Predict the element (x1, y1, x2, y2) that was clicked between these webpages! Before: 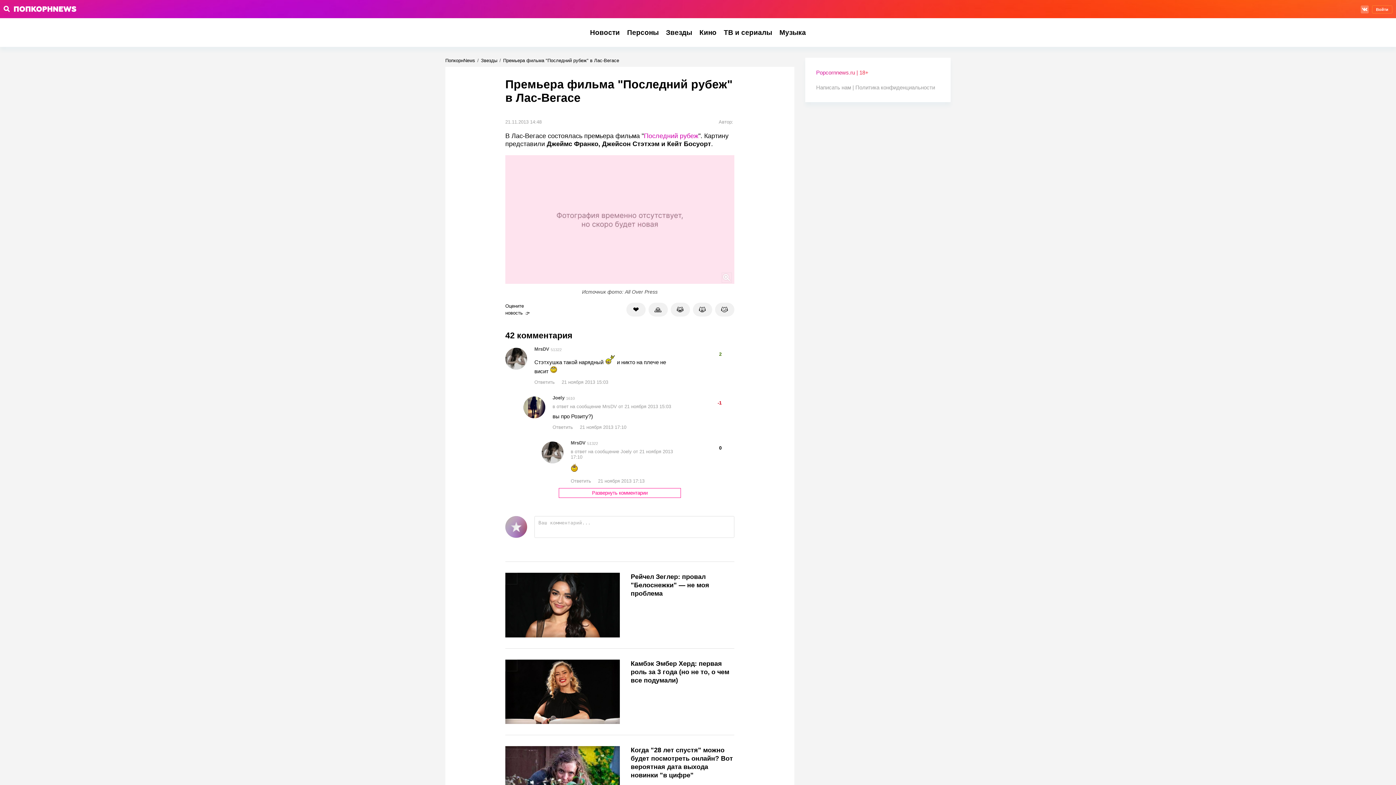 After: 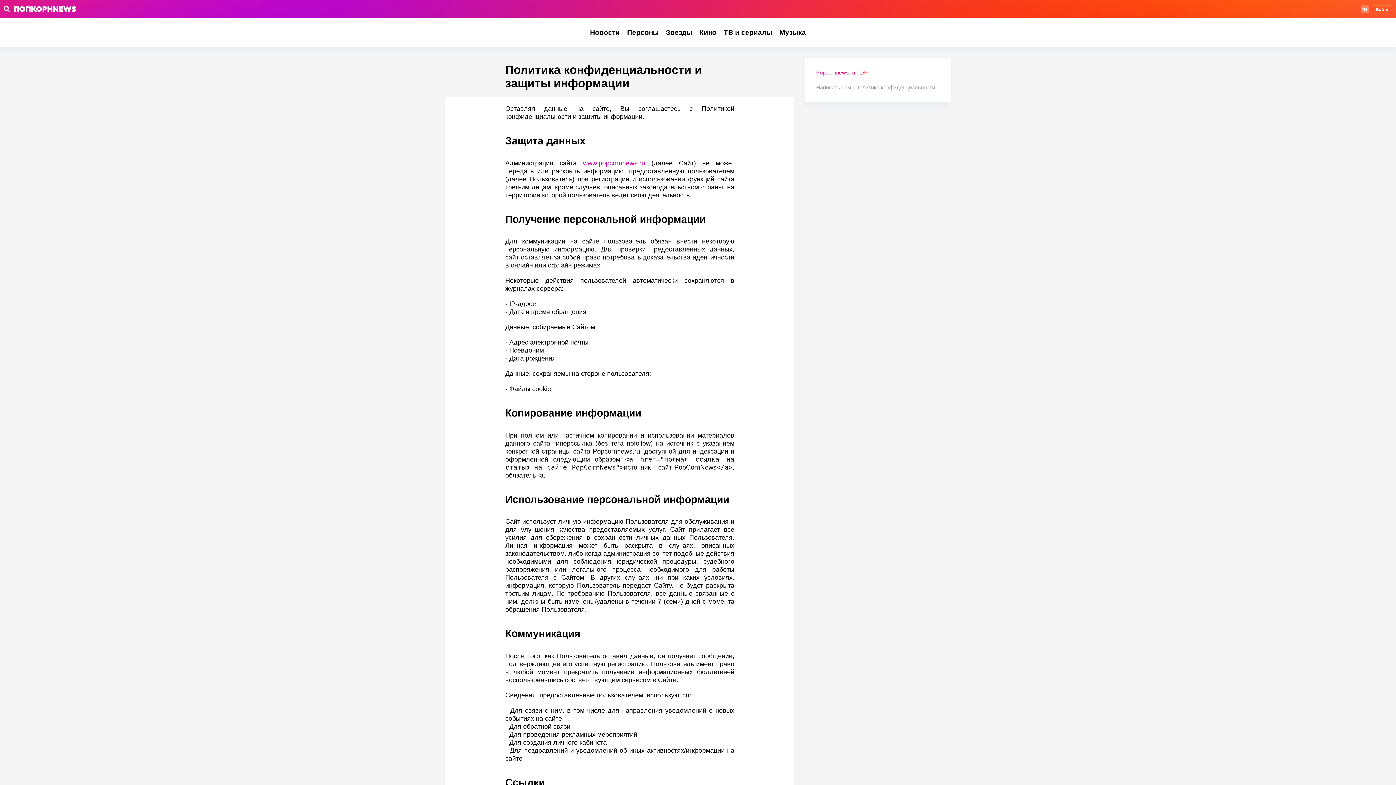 Action: bbox: (855, 84, 935, 90) label: Политика конфиденциальности